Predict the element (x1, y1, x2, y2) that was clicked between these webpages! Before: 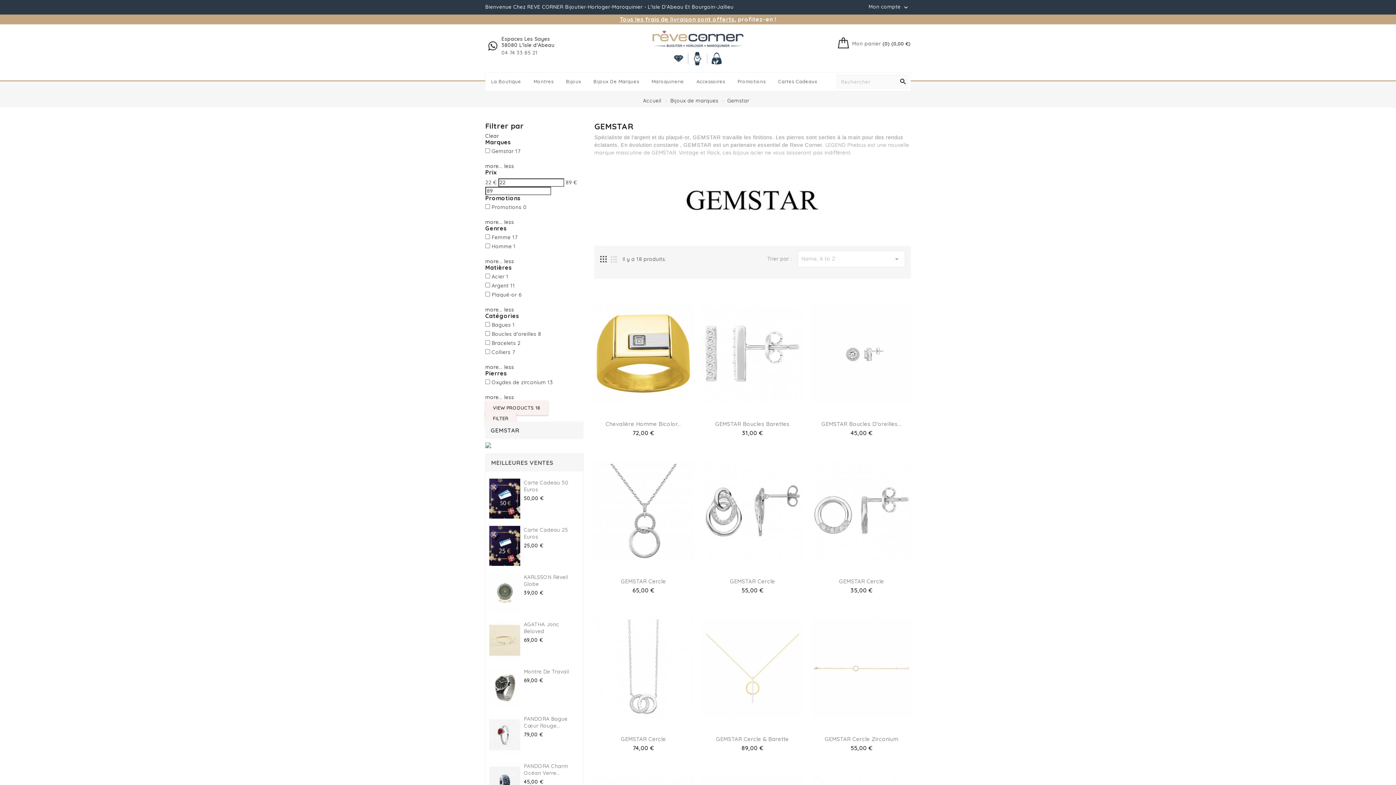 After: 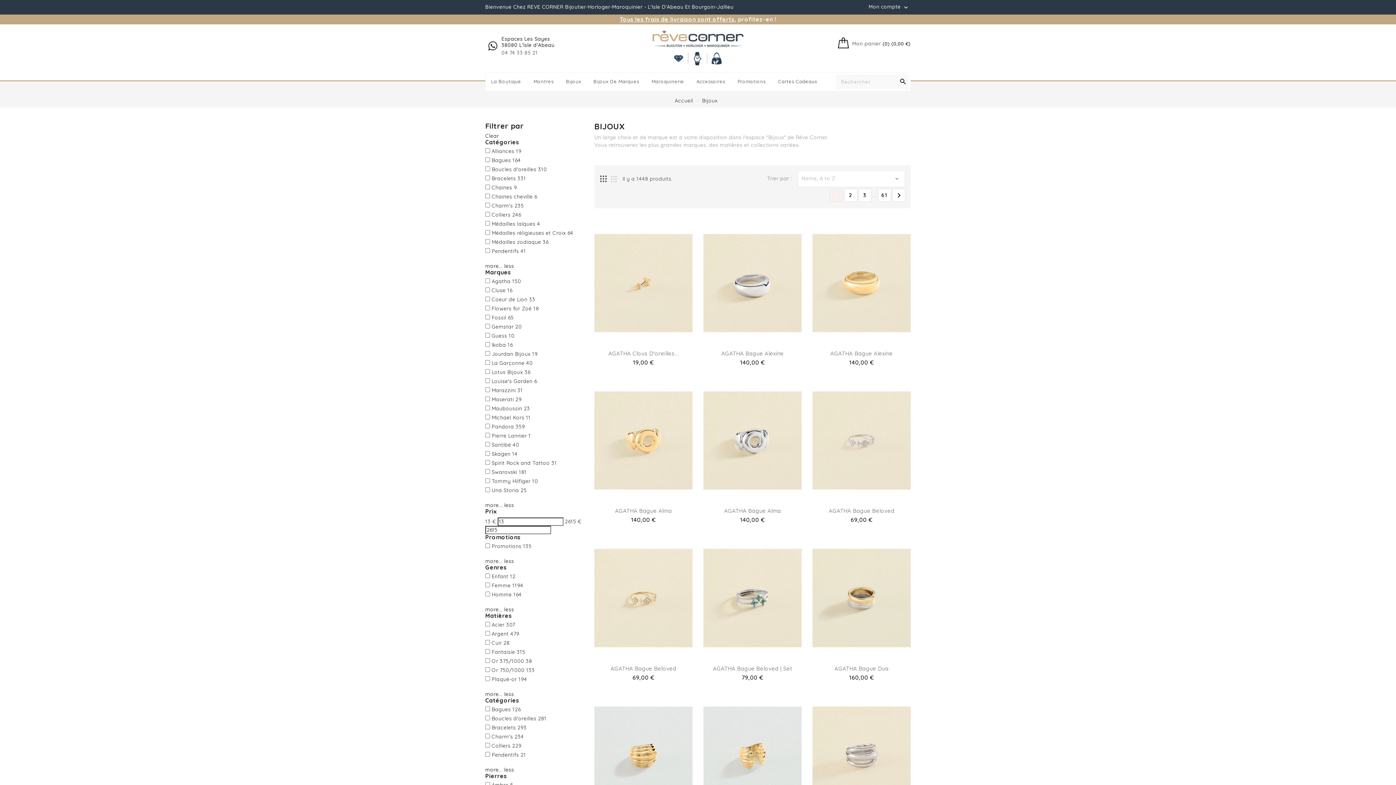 Action: bbox: (560, 78, 586, 84) label: Bijoux